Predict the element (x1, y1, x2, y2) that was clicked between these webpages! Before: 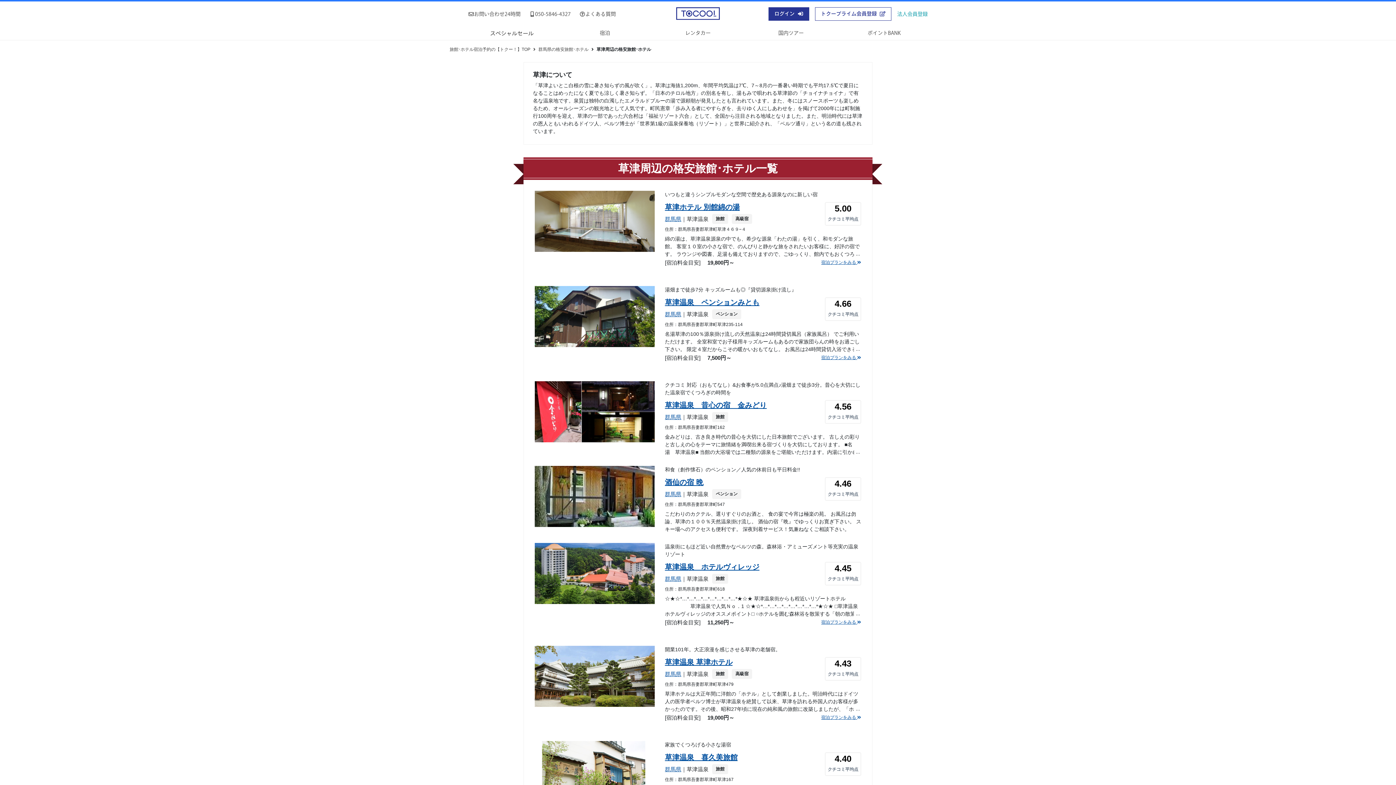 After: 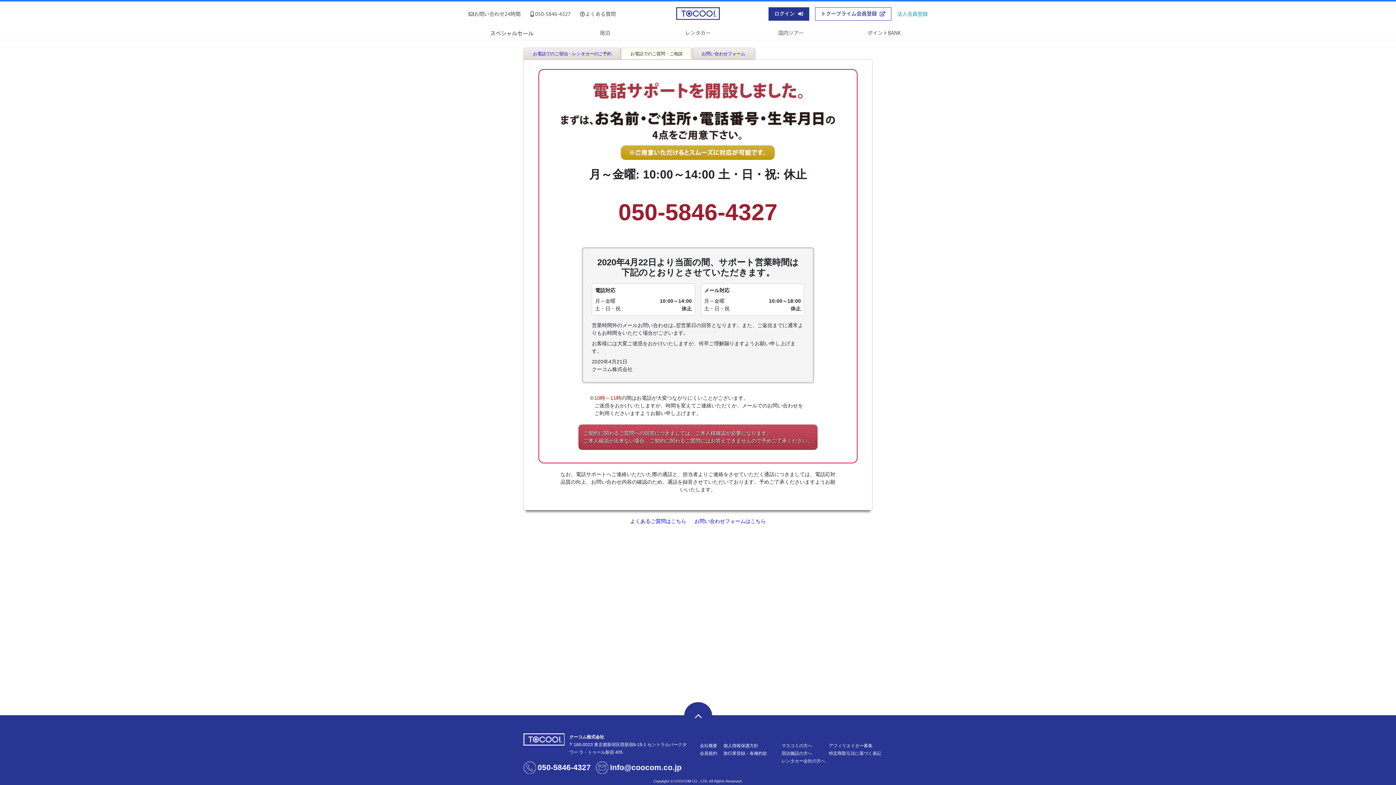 Action: label: 050-5846-4327 bbox: (526, 10, 570, 18)